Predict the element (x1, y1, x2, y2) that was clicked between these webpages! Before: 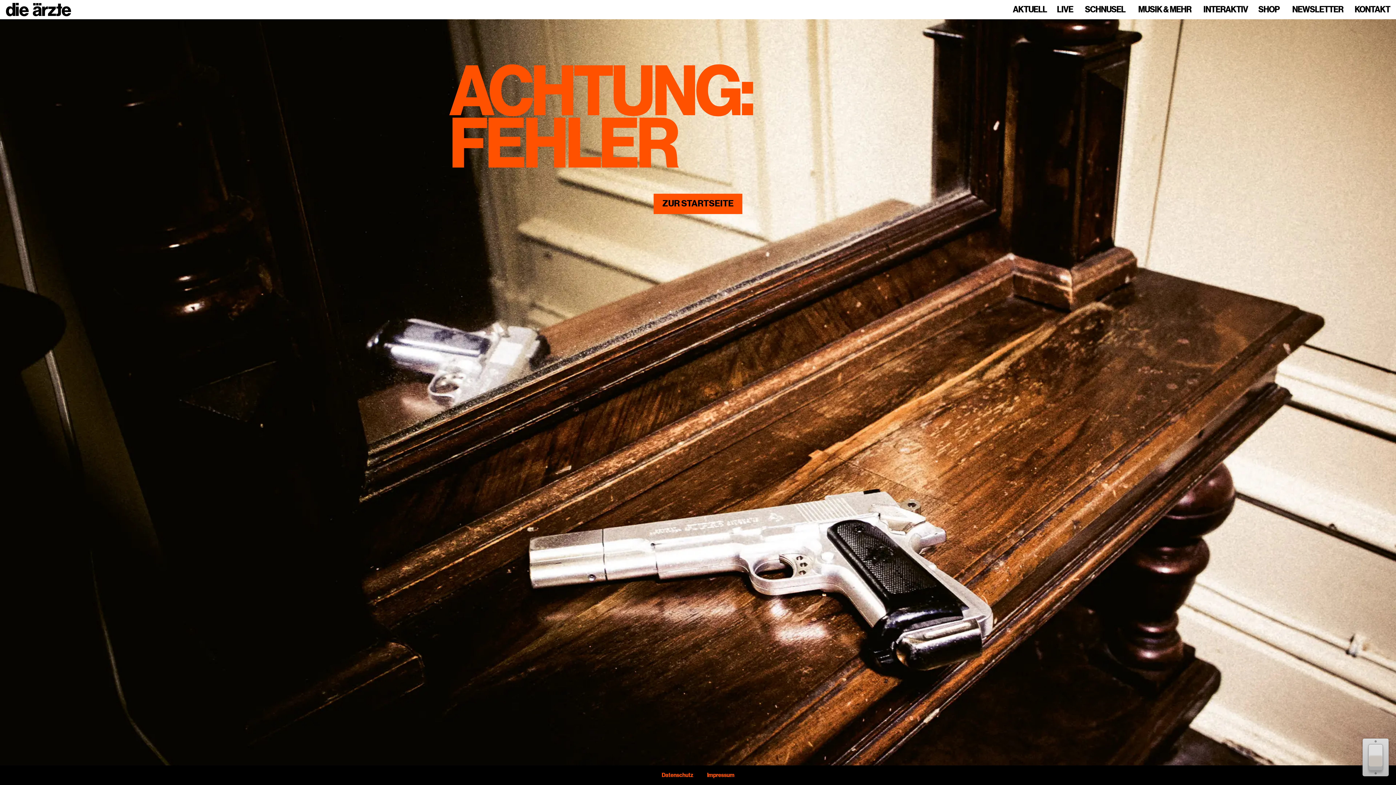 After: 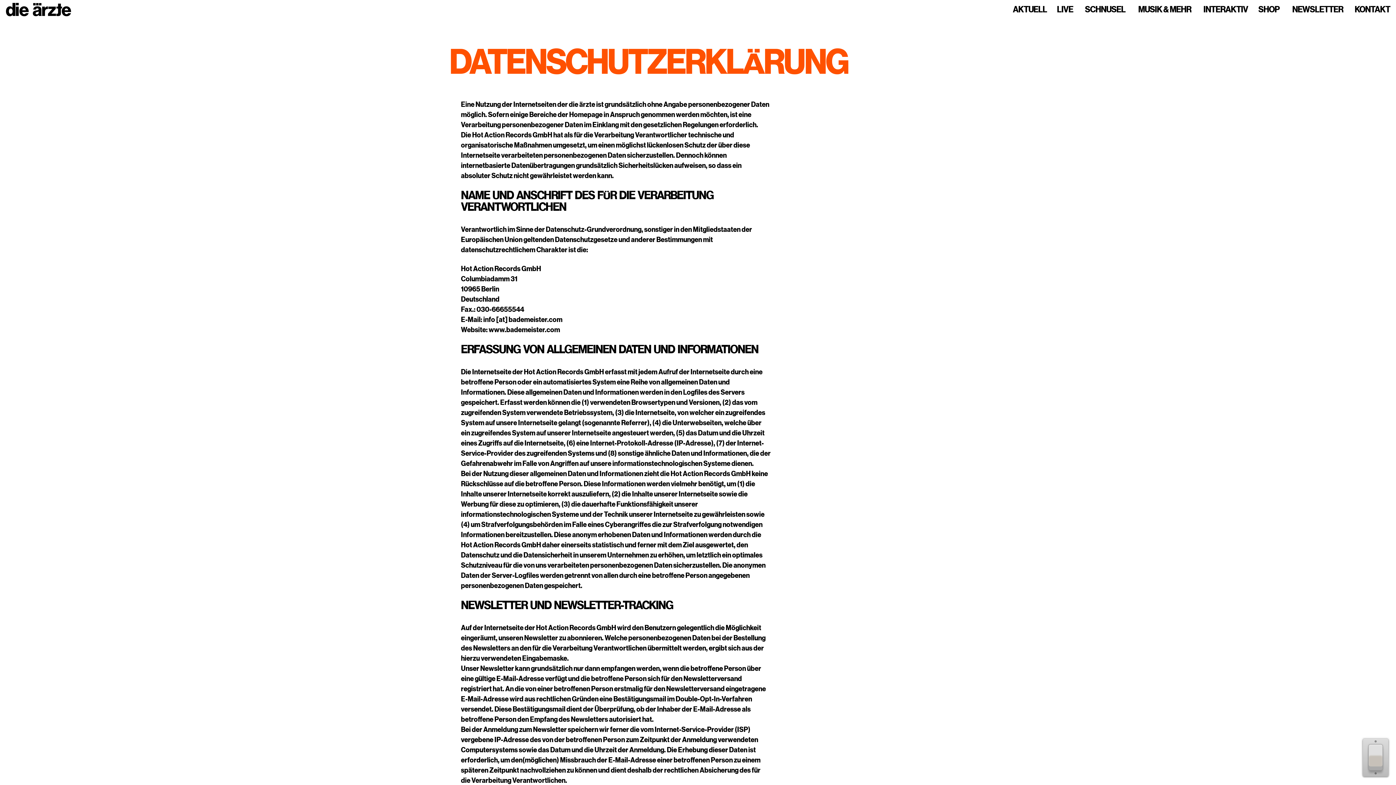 Action: bbox: (661, 772, 693, 778) label: Datenschutz